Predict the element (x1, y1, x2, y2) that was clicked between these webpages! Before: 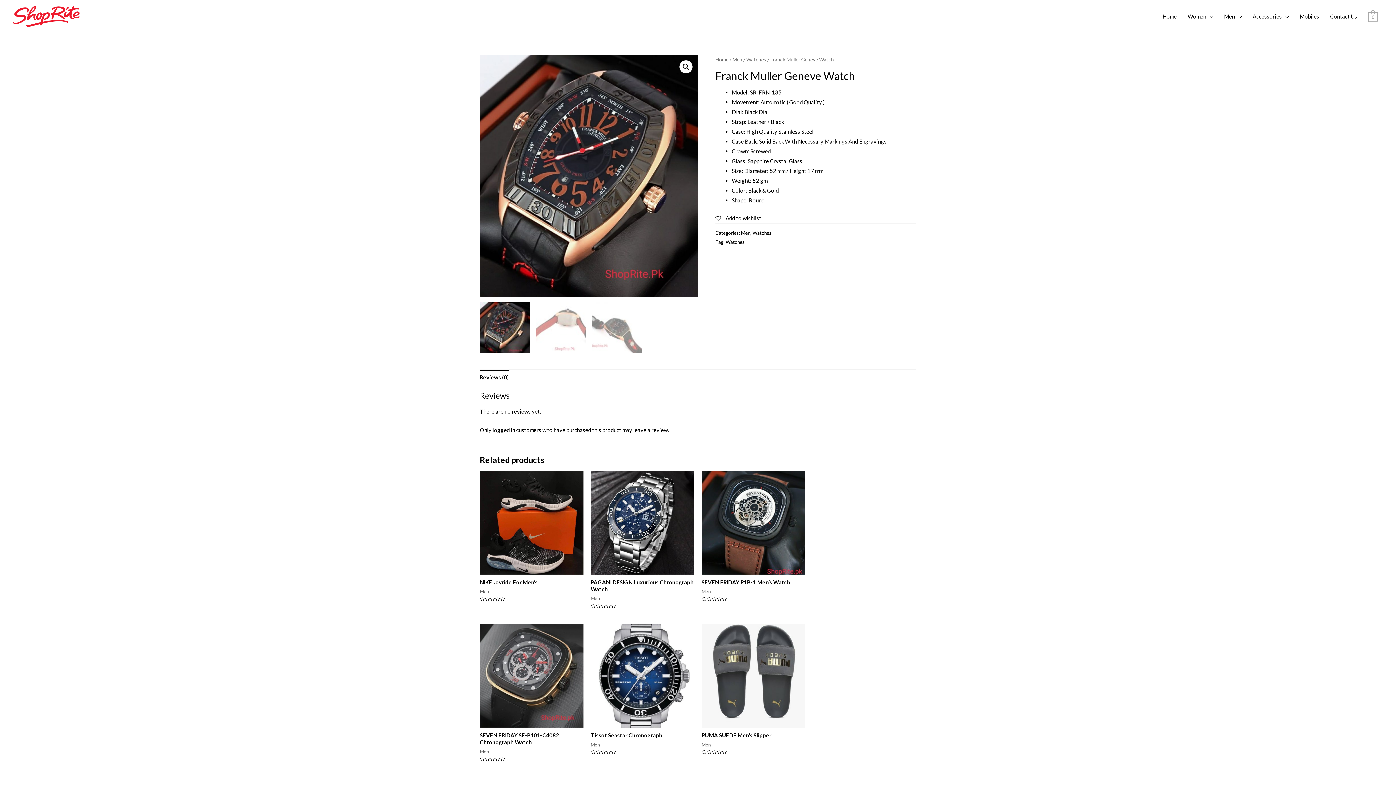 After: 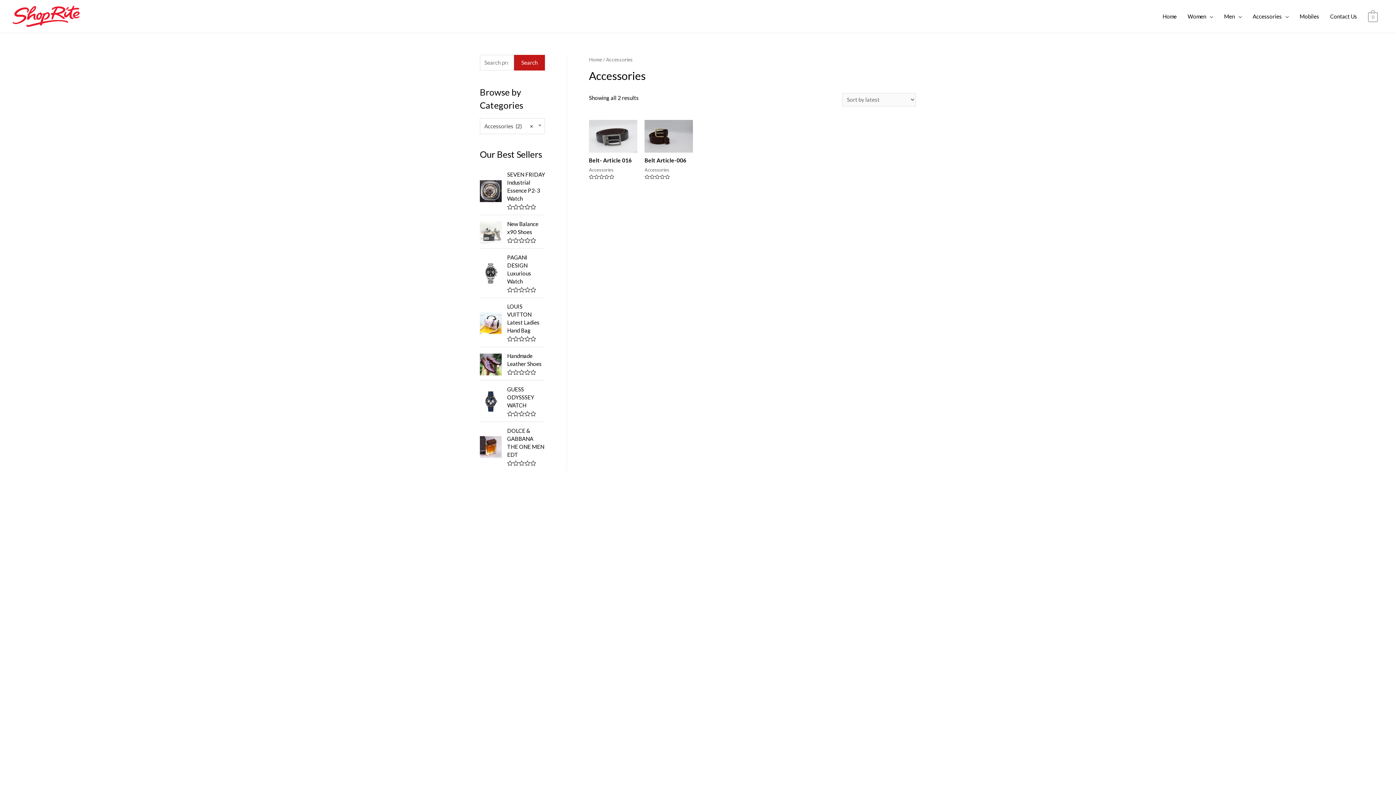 Action: bbox: (1247, 5, 1294, 27) label: Accessories